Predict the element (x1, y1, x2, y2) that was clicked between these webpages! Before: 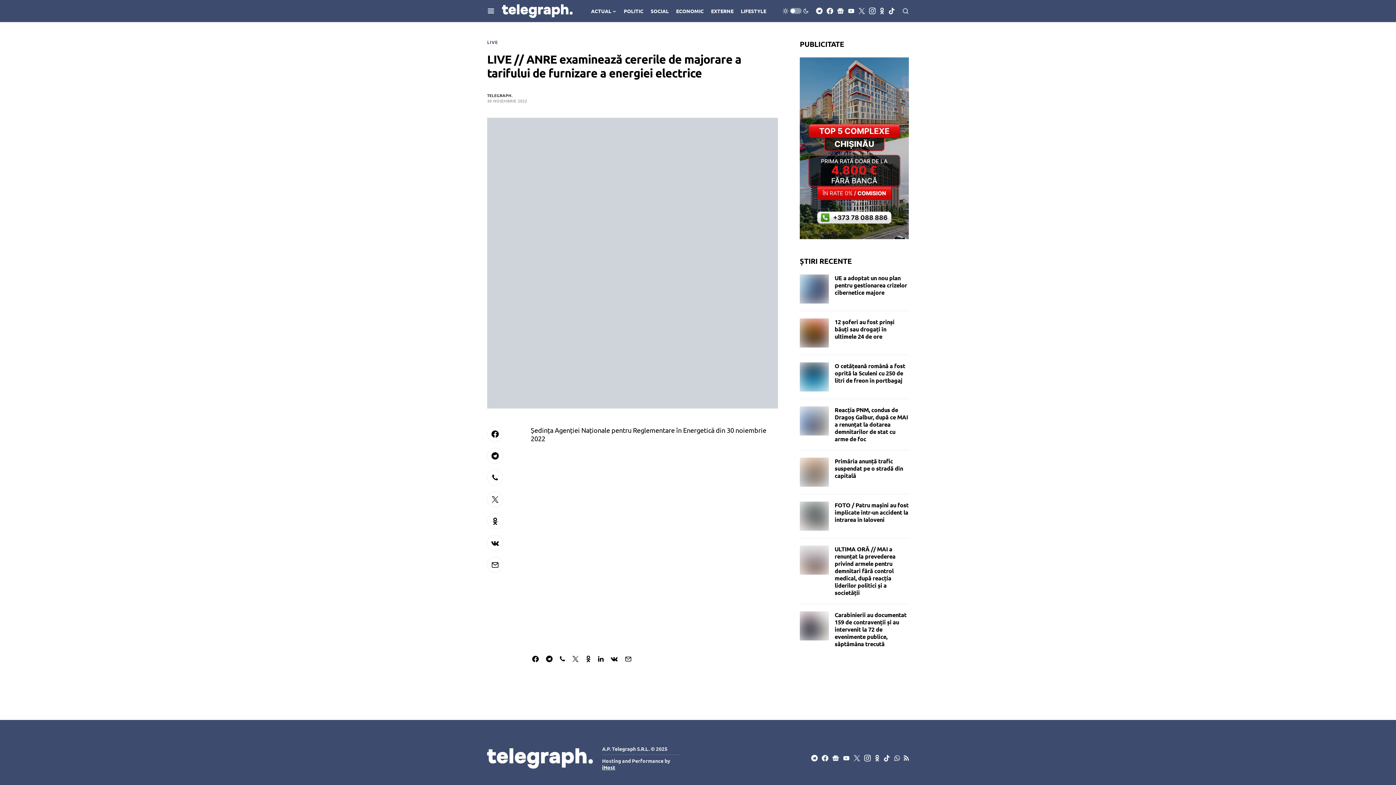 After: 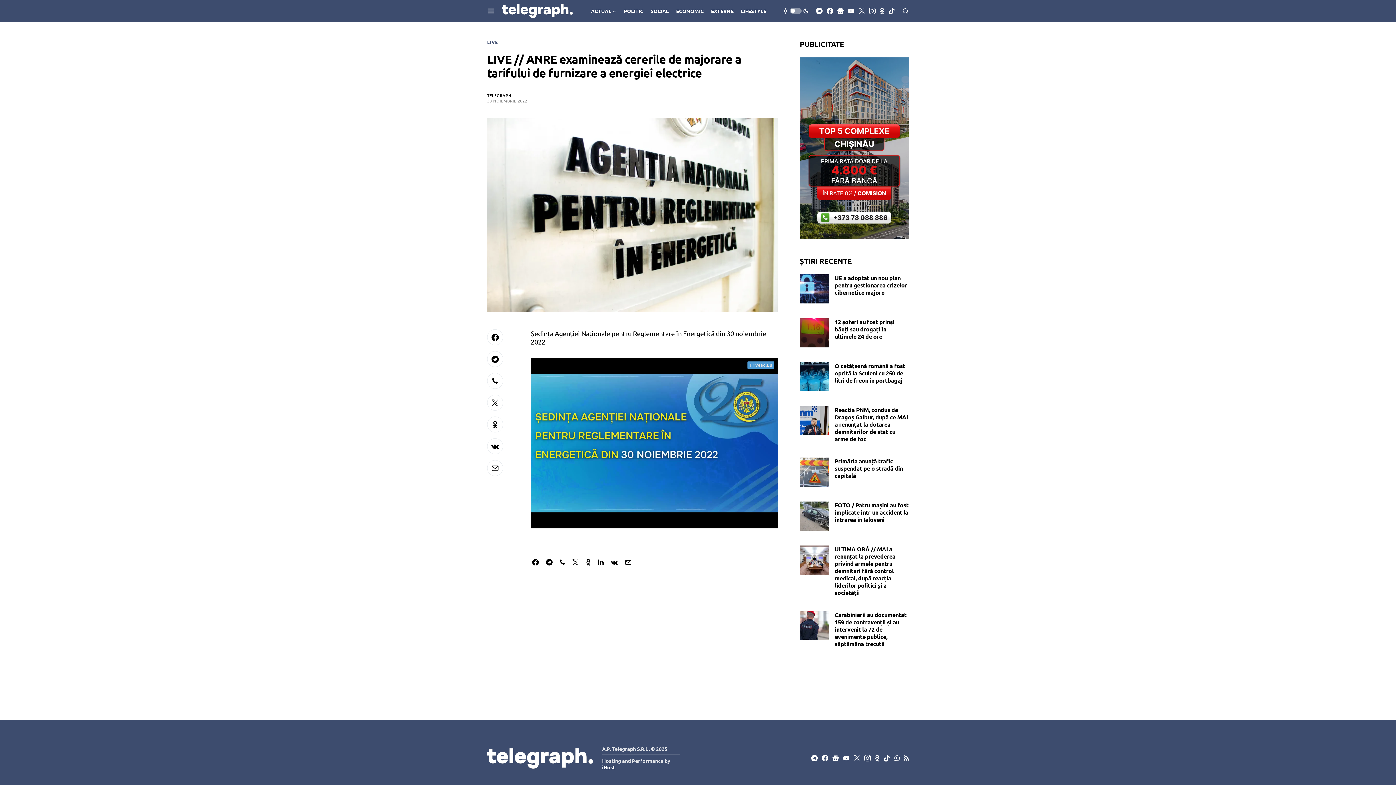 Action: bbox: (570, 656, 580, 662)